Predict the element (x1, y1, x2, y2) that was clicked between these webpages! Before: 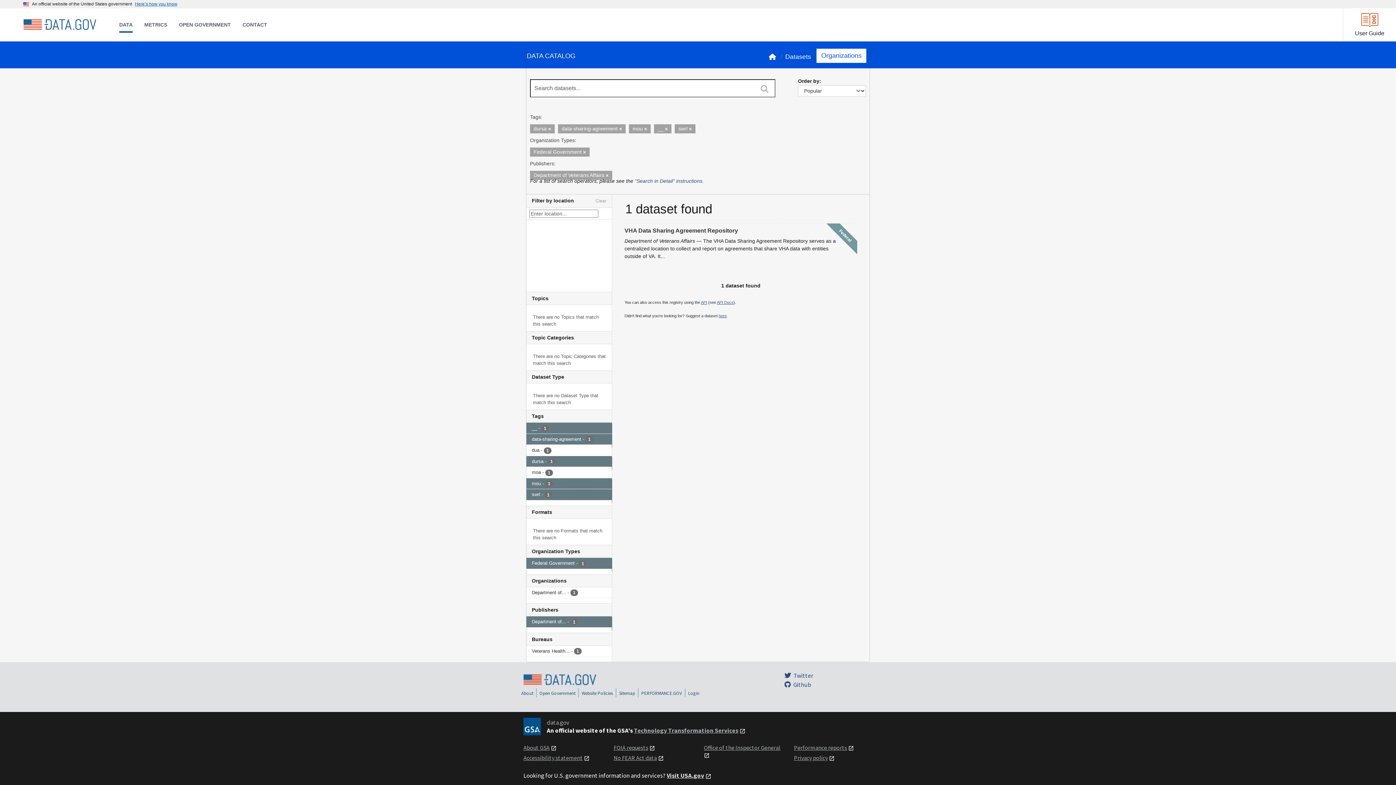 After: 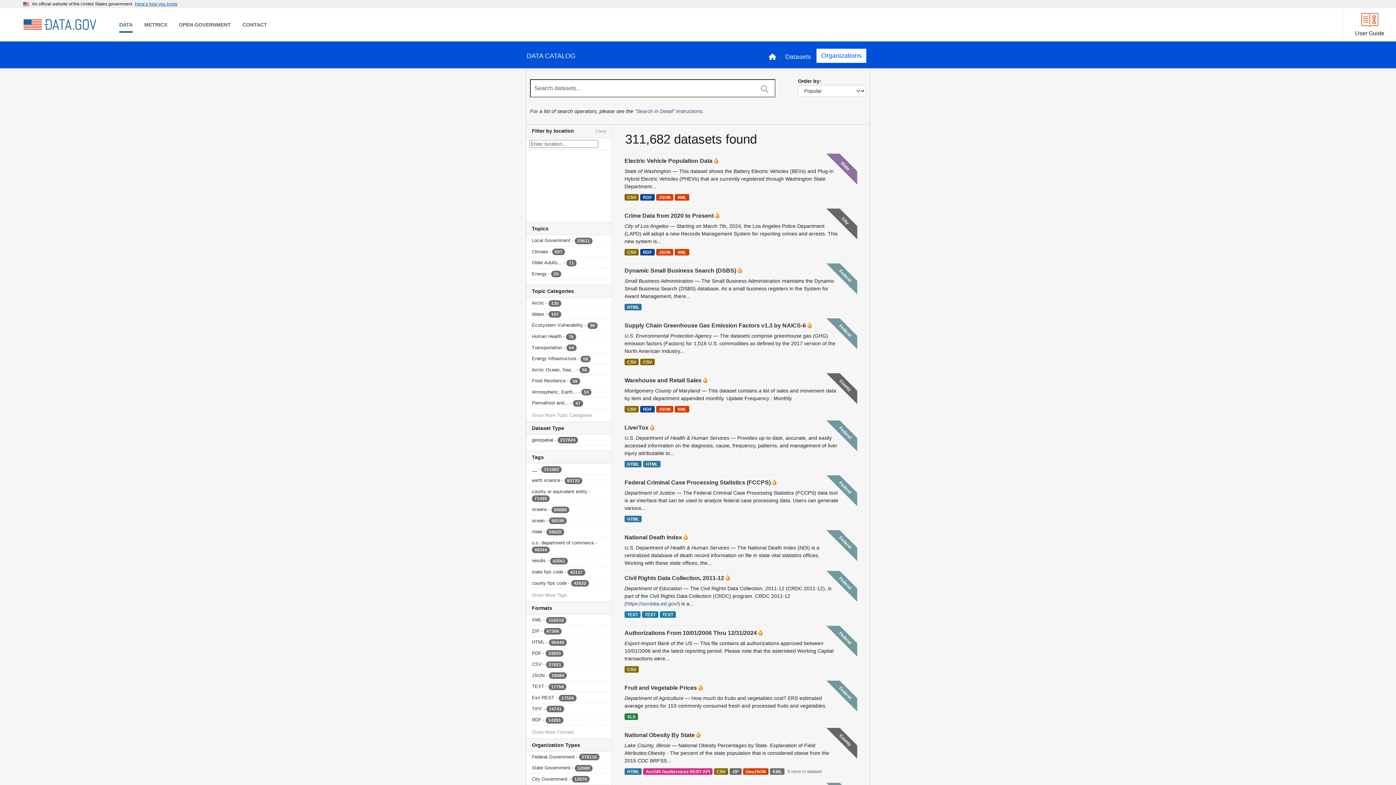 Action: bbox: (769, 53, 777, 60)